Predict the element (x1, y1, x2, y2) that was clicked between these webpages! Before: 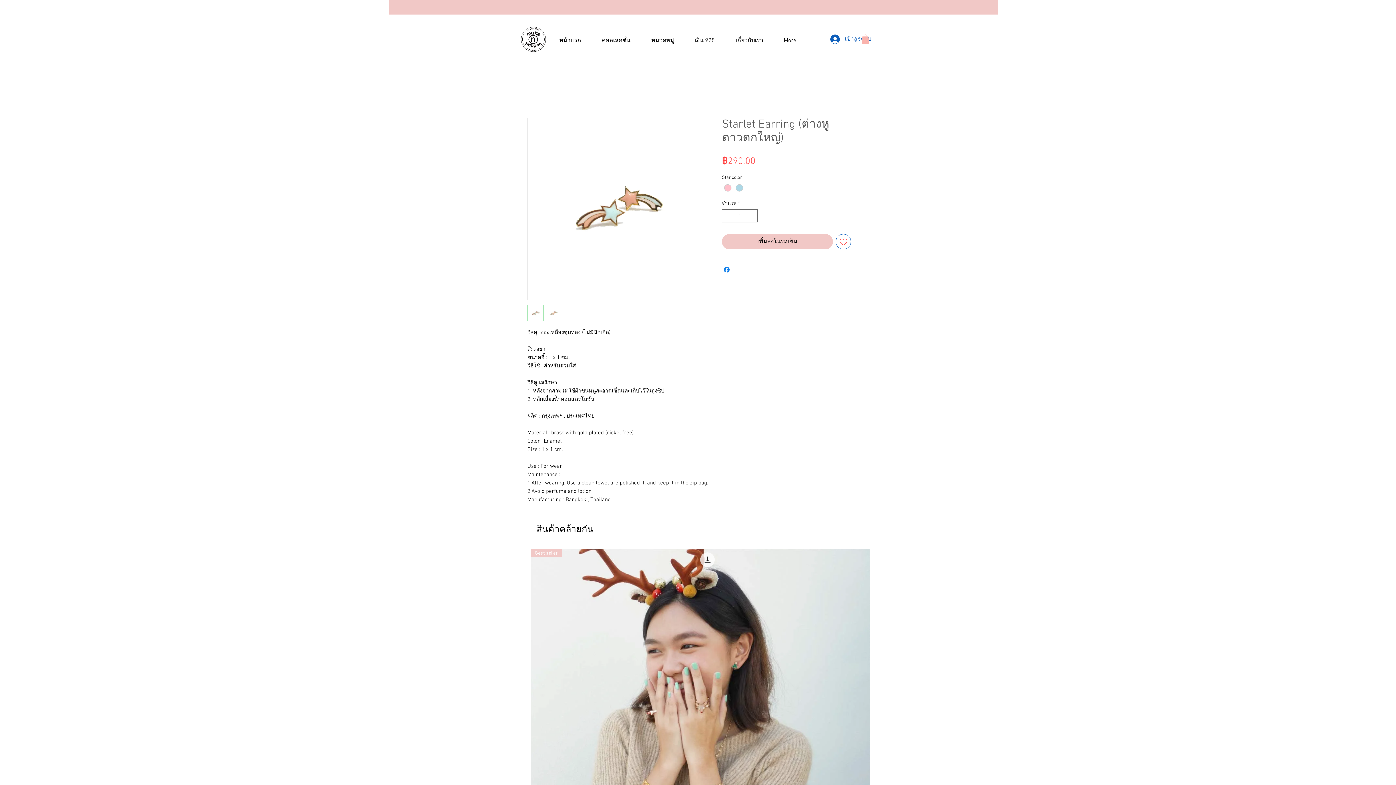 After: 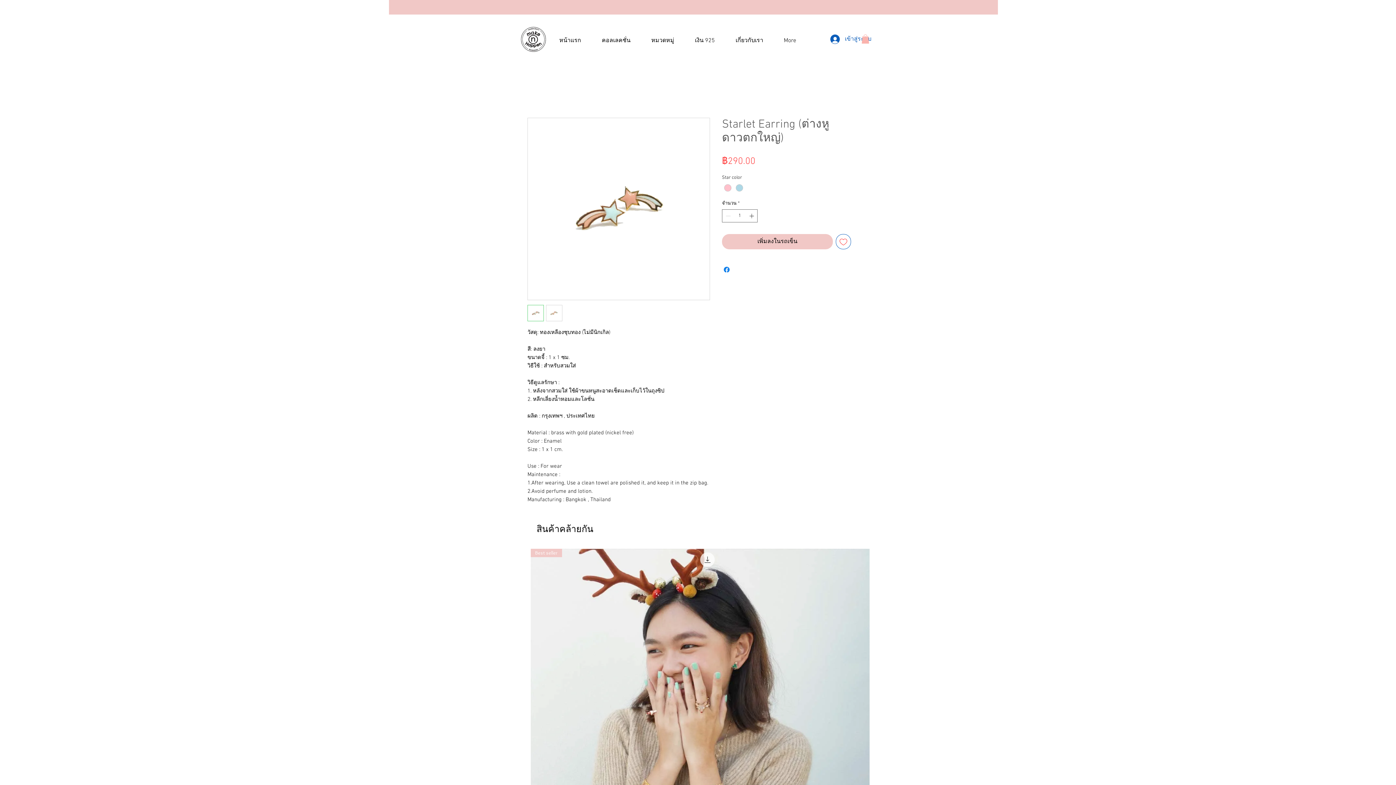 Action: bbox: (527, 305, 544, 321)